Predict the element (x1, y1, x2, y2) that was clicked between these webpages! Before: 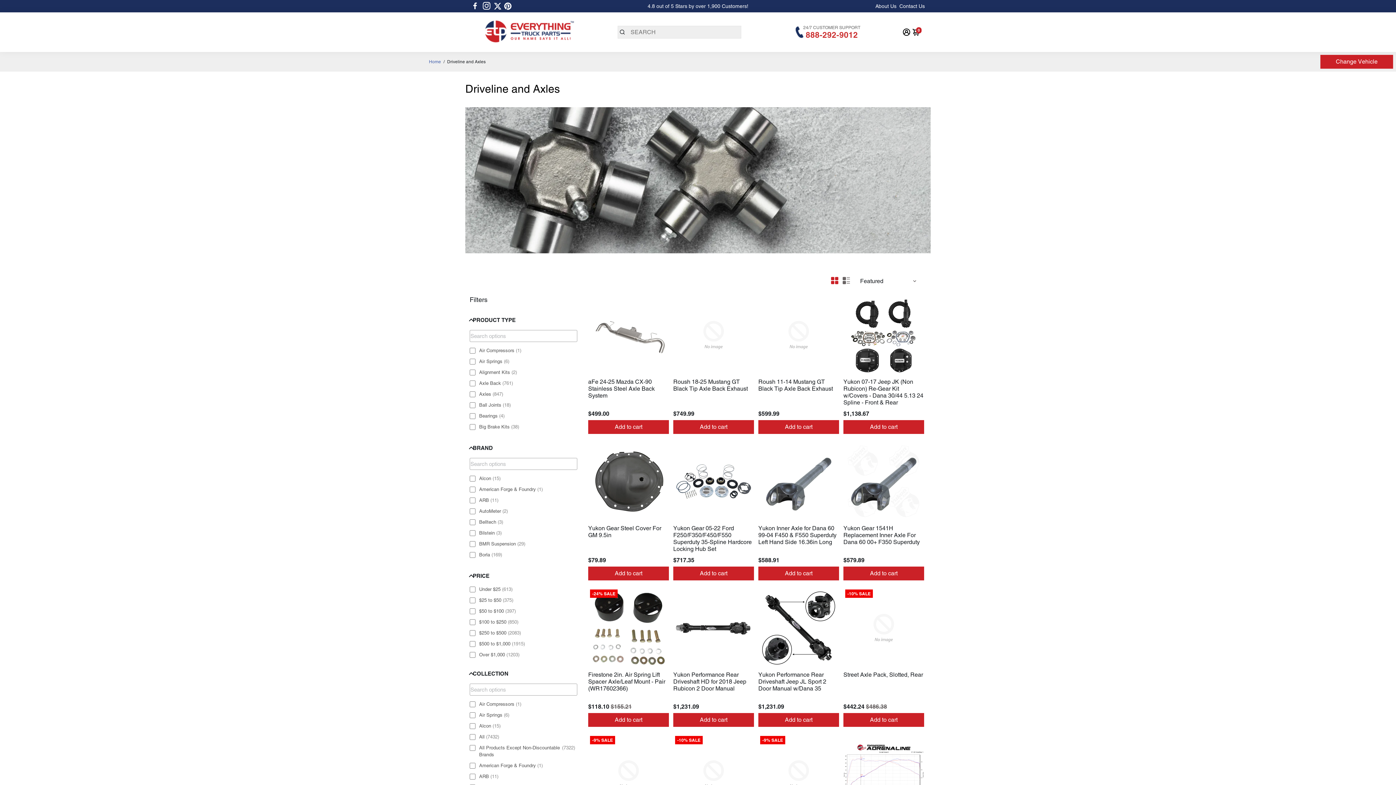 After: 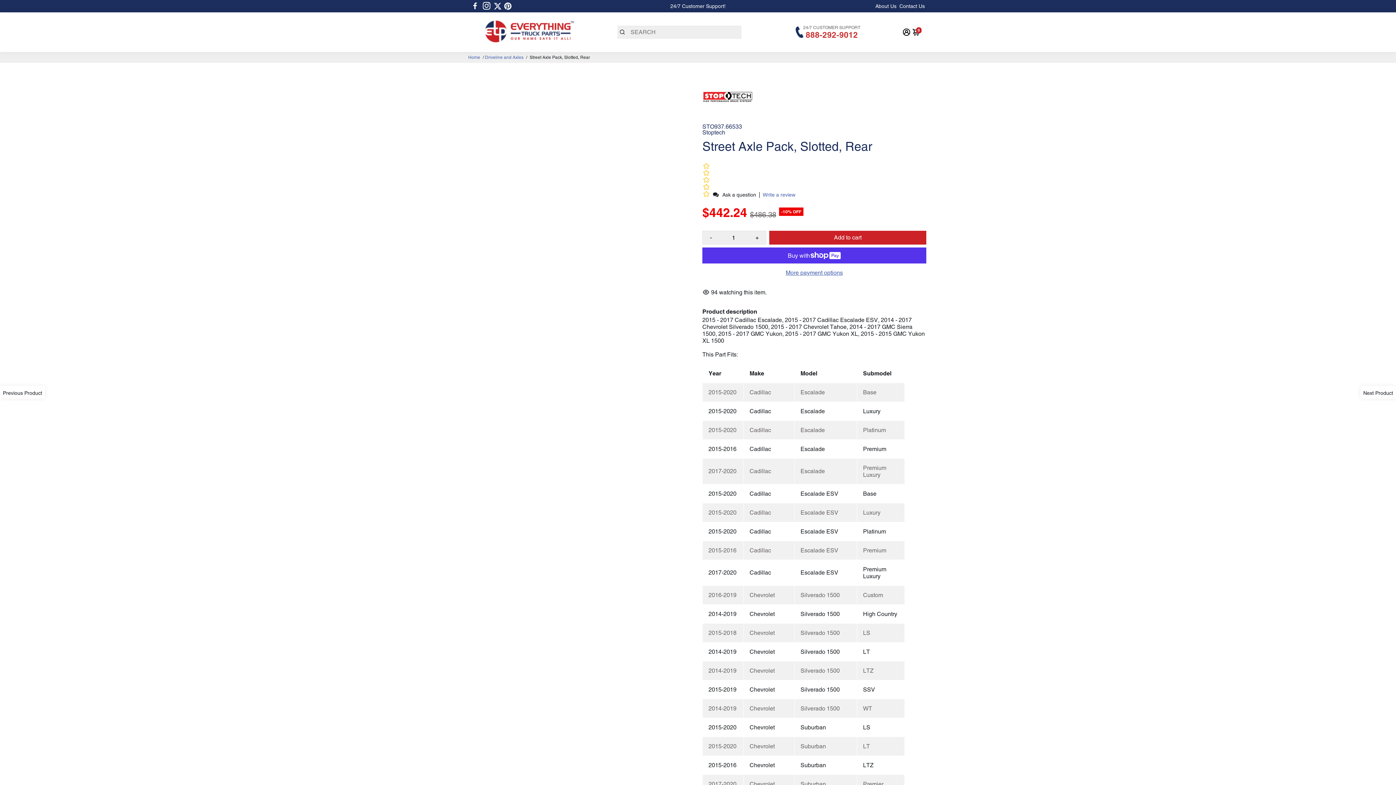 Action: label: Street Axle Pack, Slotted, Rear bbox: (843, 671, 924, 700)